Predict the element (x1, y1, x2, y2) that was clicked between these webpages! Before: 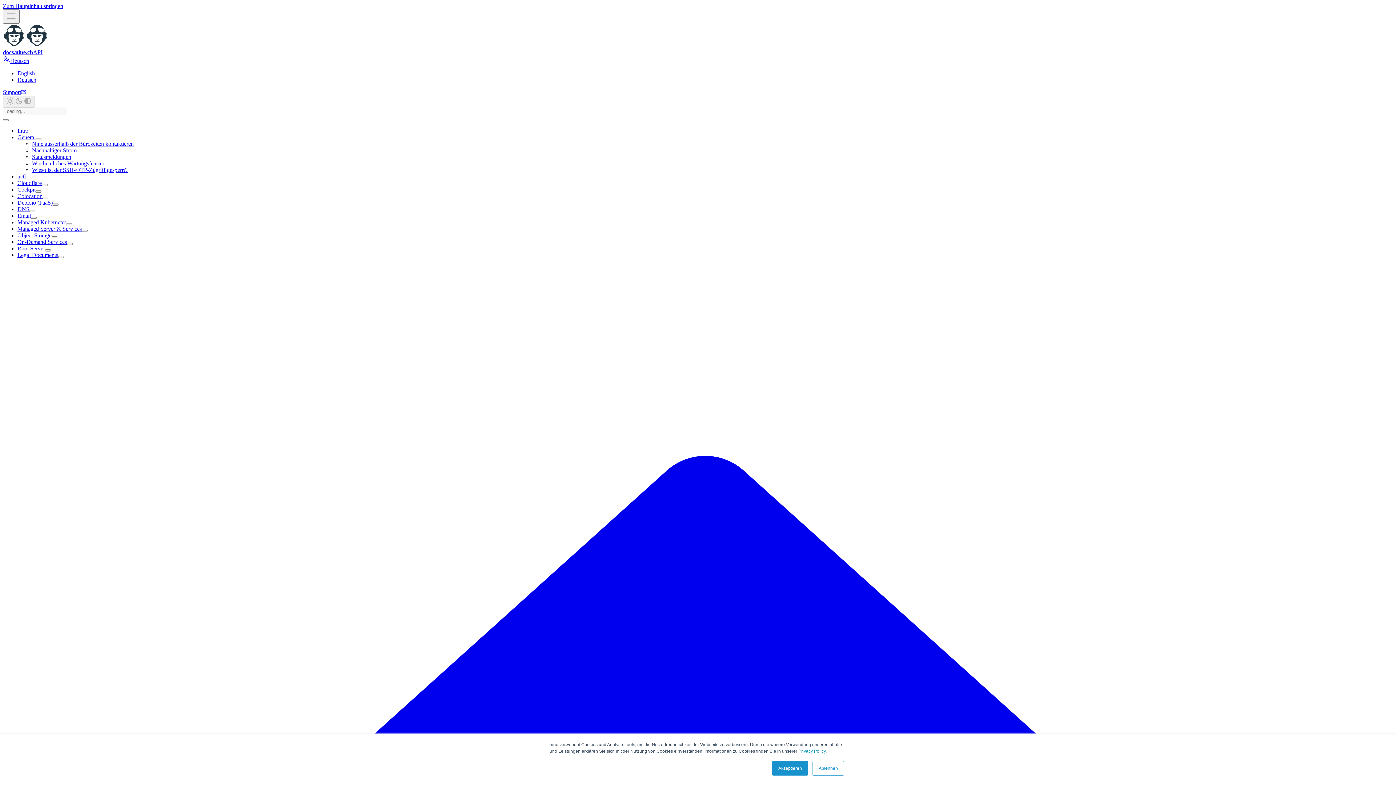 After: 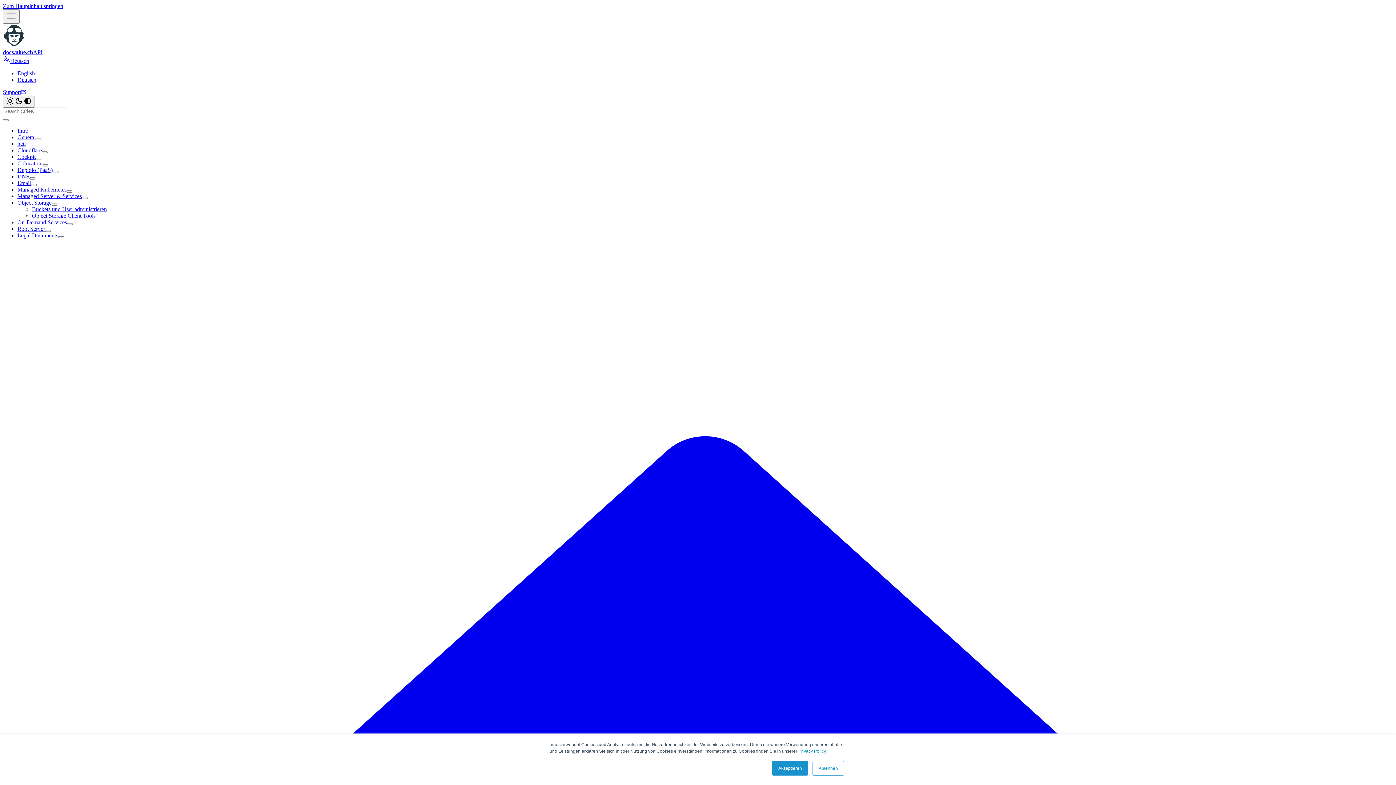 Action: label: Object Storage bbox: (17, 232, 51, 238)